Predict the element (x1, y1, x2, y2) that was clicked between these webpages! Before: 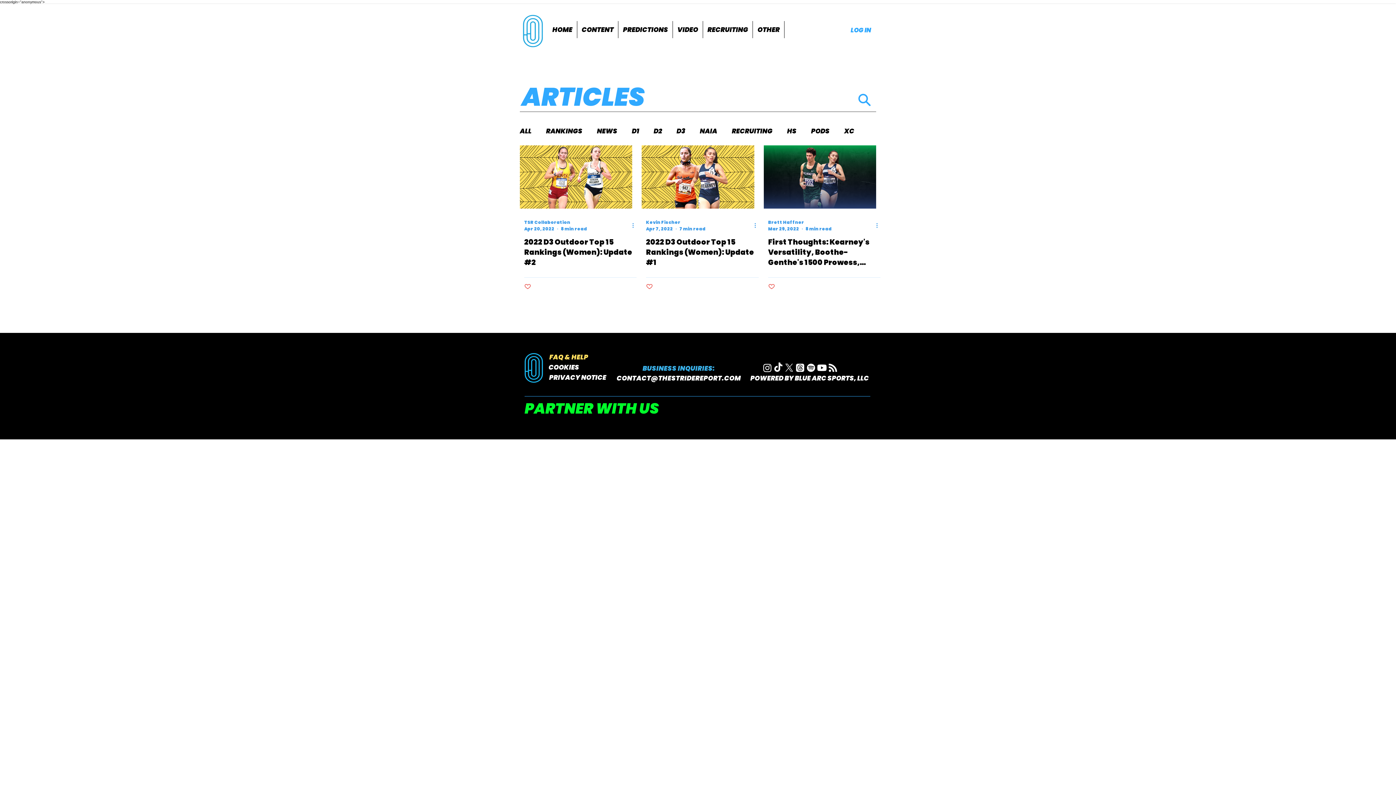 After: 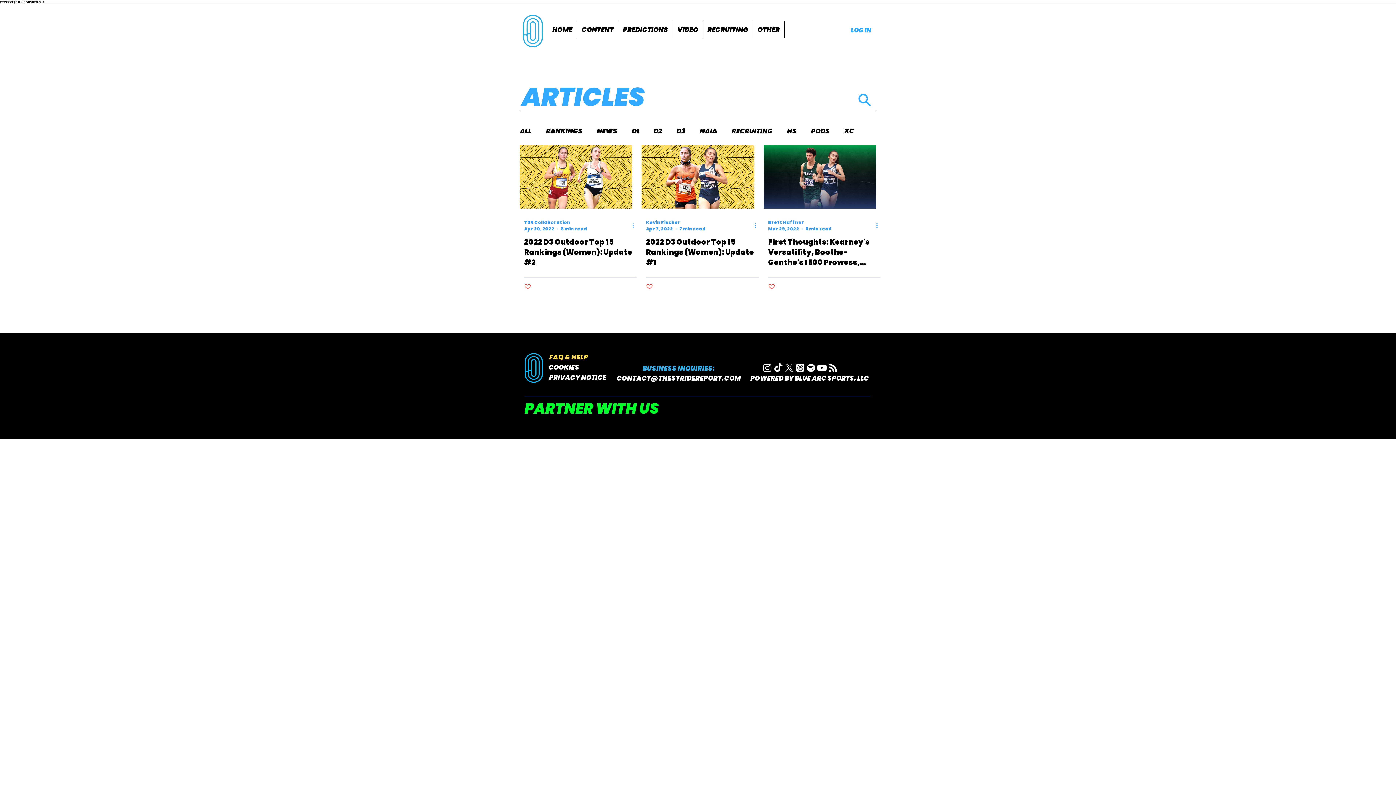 Action: label: Like post bbox: (646, 283, 653, 290)